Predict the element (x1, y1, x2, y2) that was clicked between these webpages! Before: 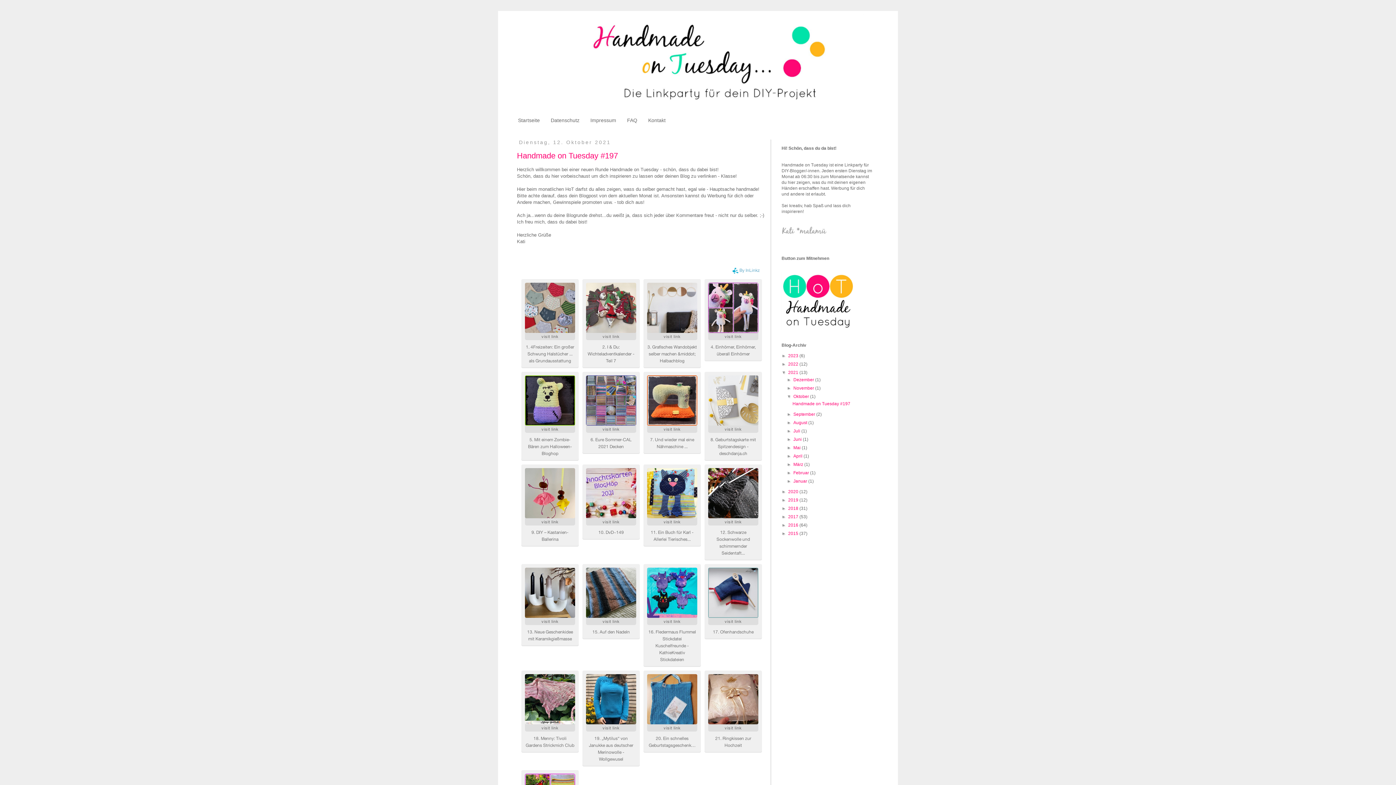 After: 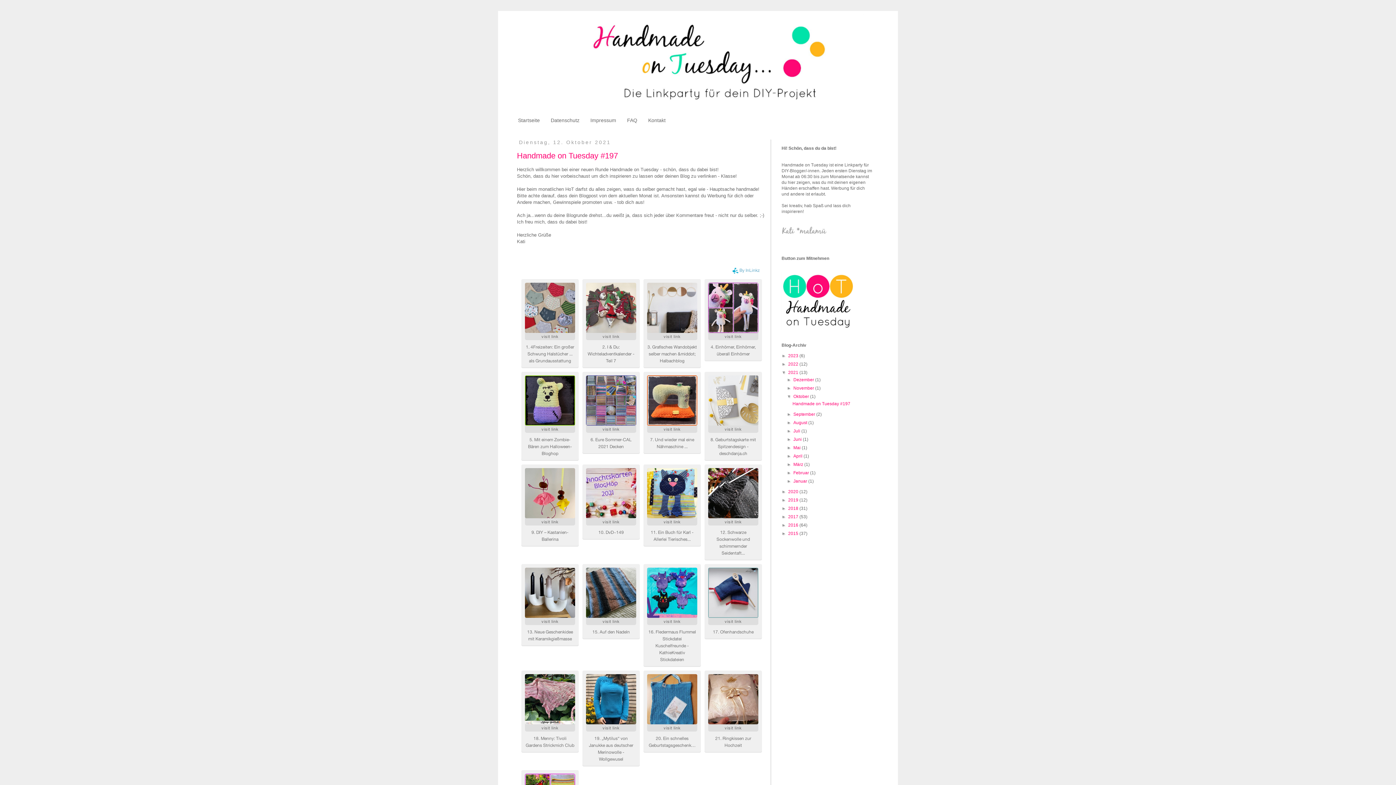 Action: bbox: (787, 462, 793, 467) label: ►  